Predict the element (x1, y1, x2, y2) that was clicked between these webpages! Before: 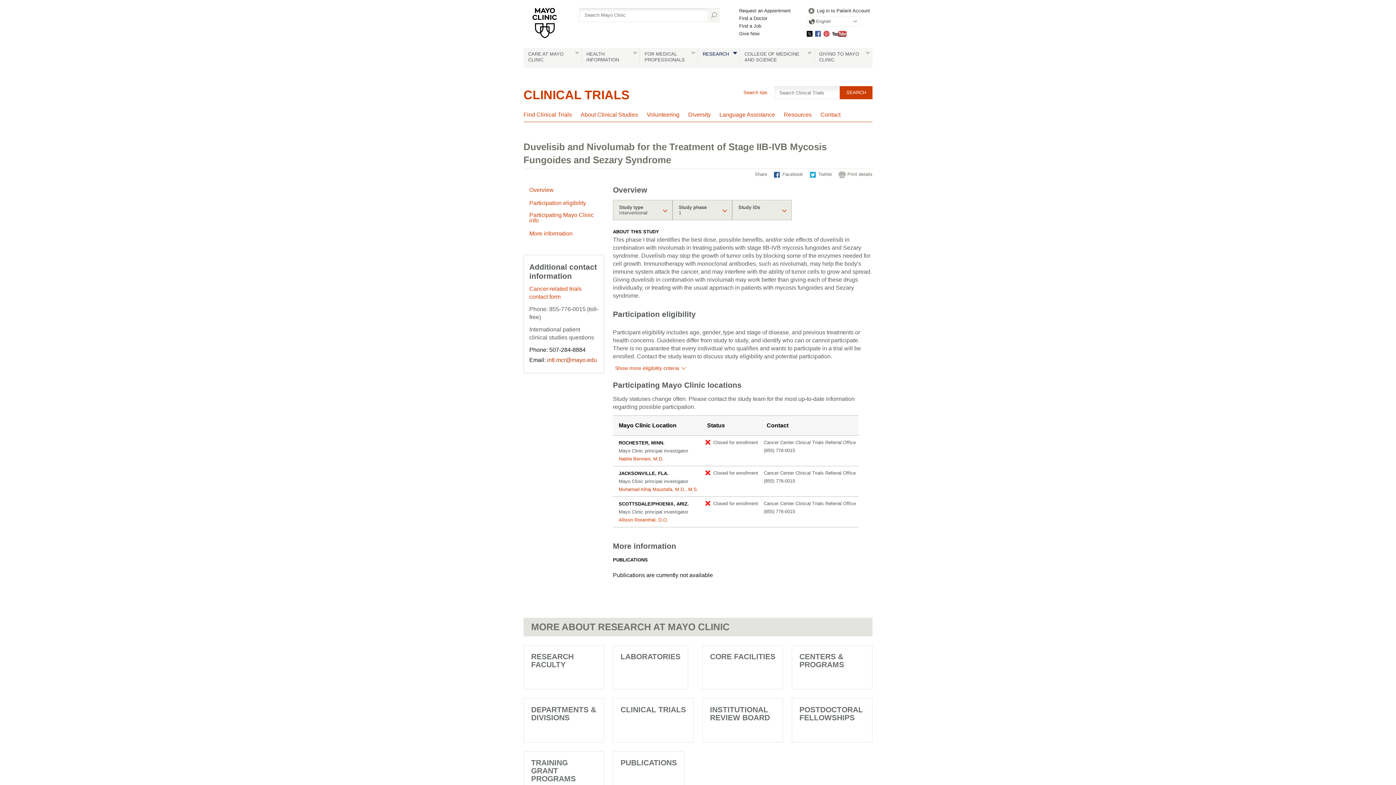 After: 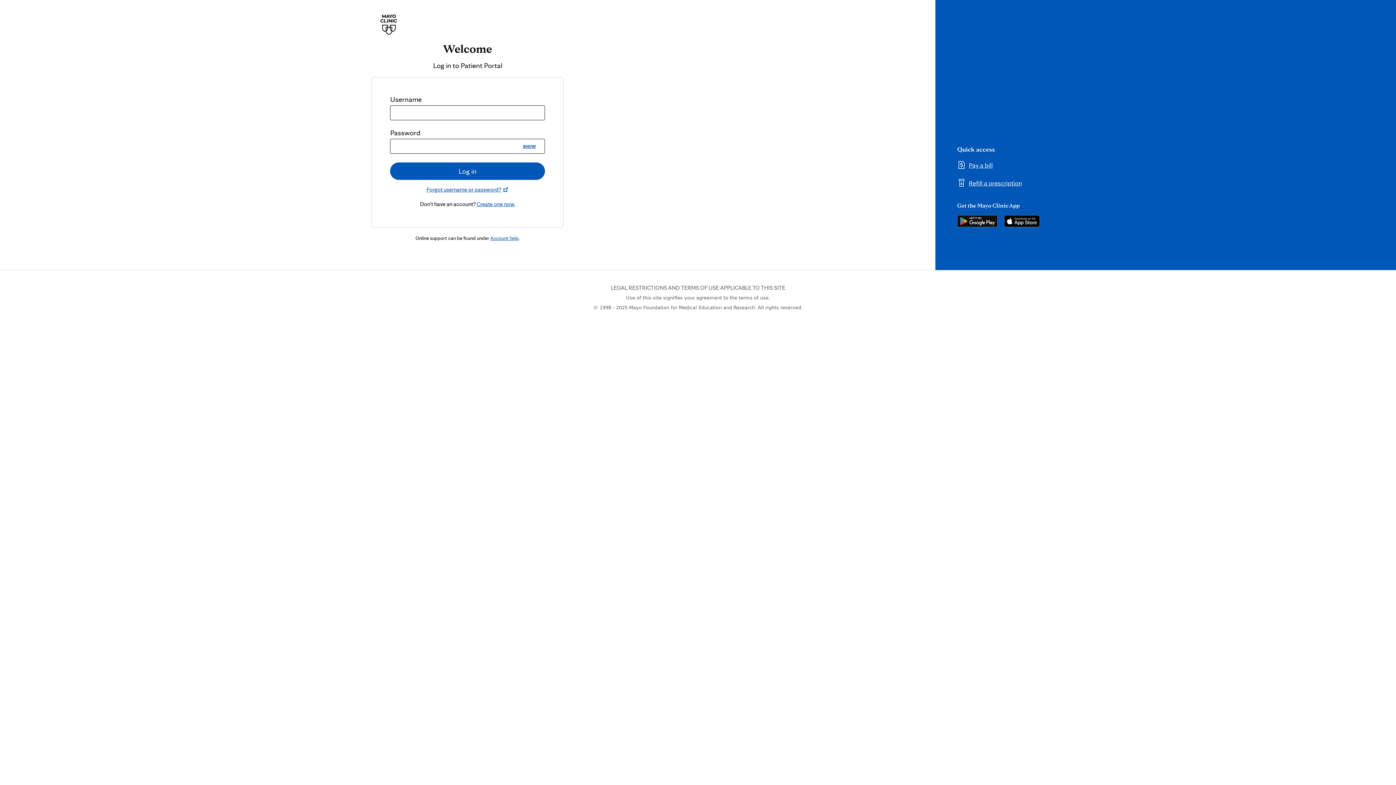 Action: label: Log in to Patient Account bbox: (808, 8, 870, 13)